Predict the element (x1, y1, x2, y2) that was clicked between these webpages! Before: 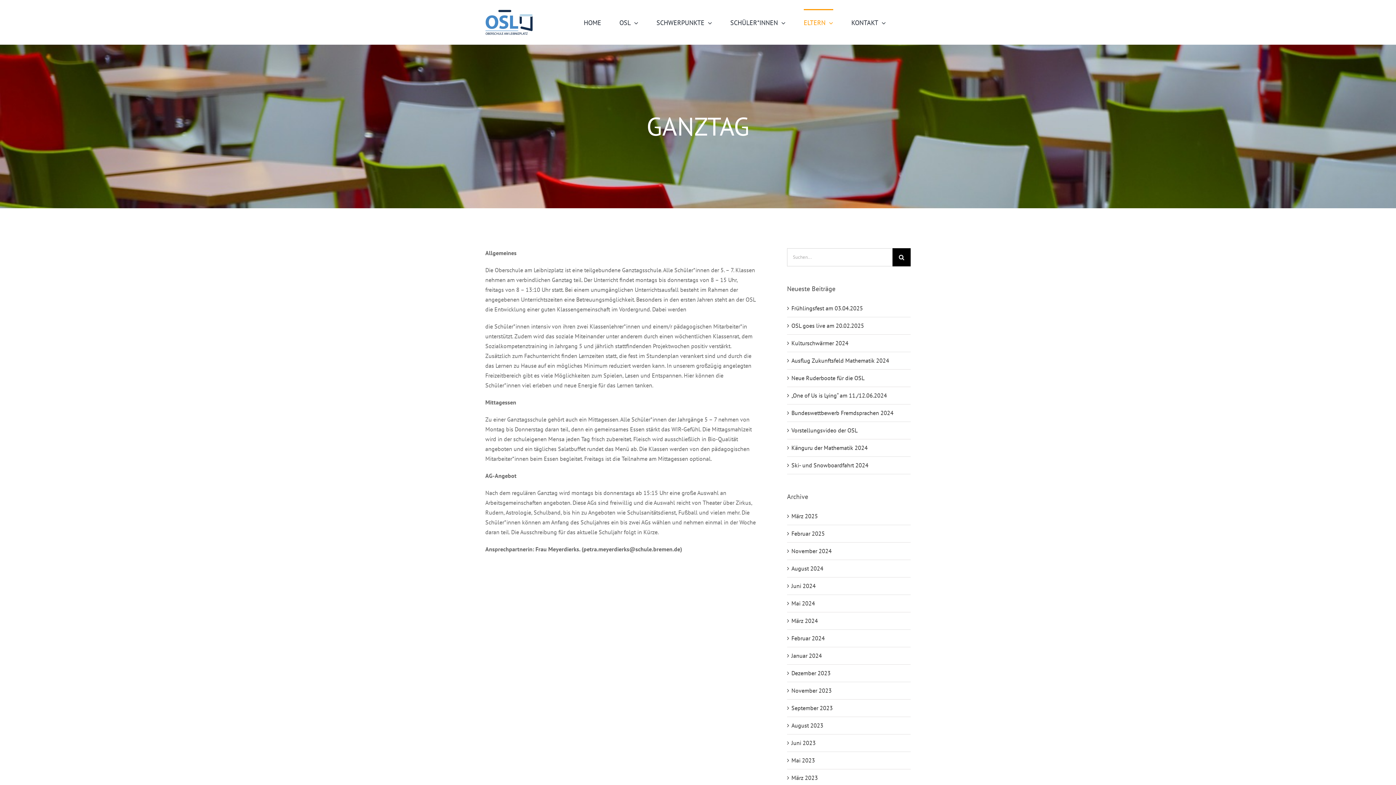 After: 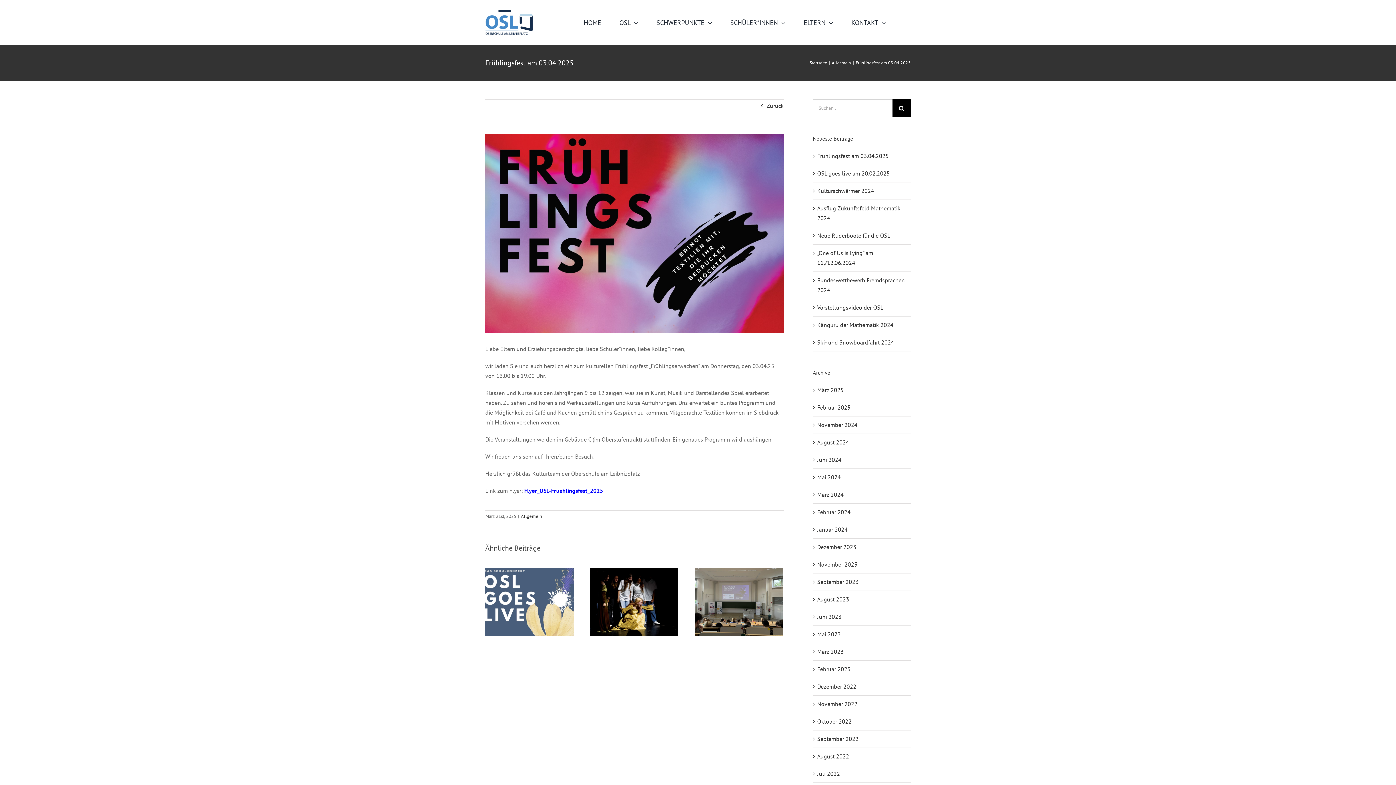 Action: label: Frühlingsfest am 03.04.2025 bbox: (791, 304, 863, 311)